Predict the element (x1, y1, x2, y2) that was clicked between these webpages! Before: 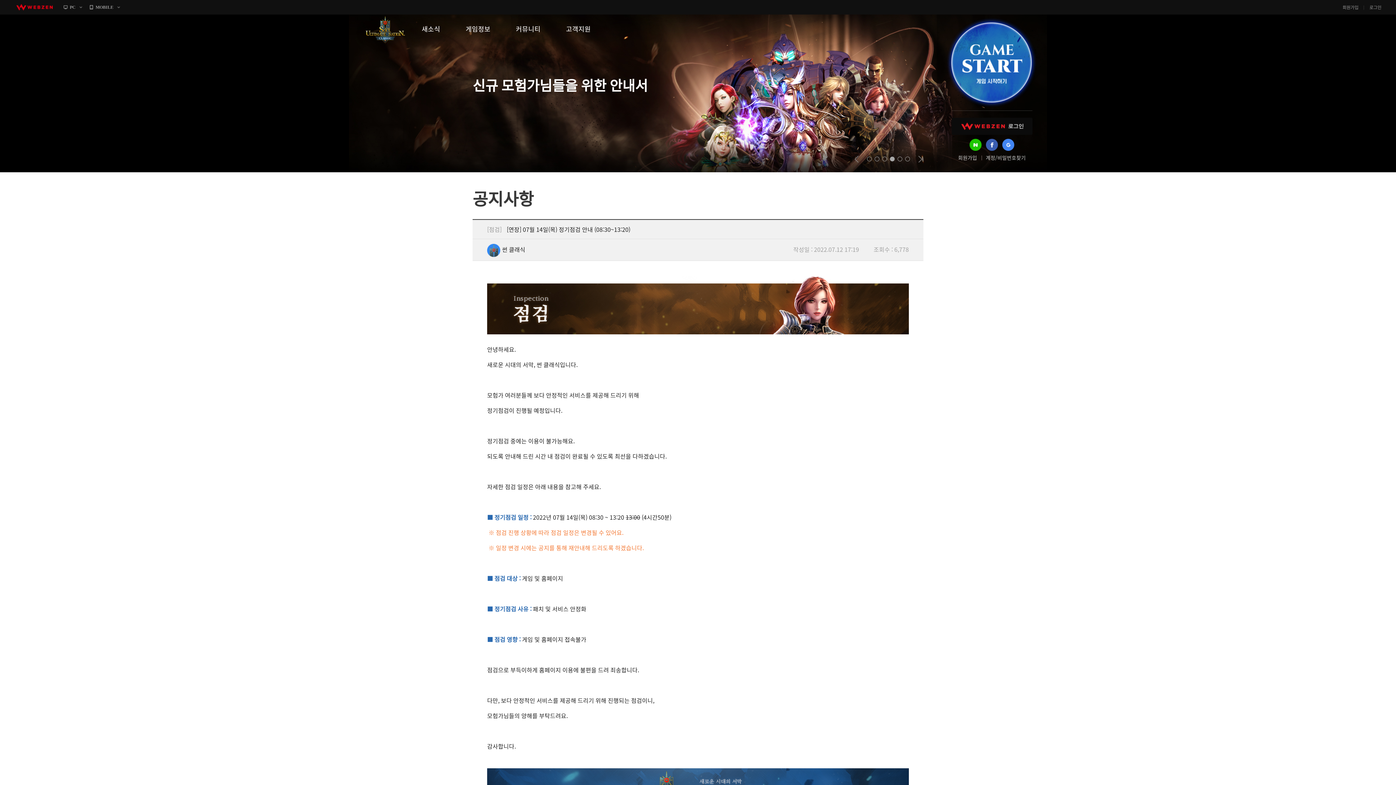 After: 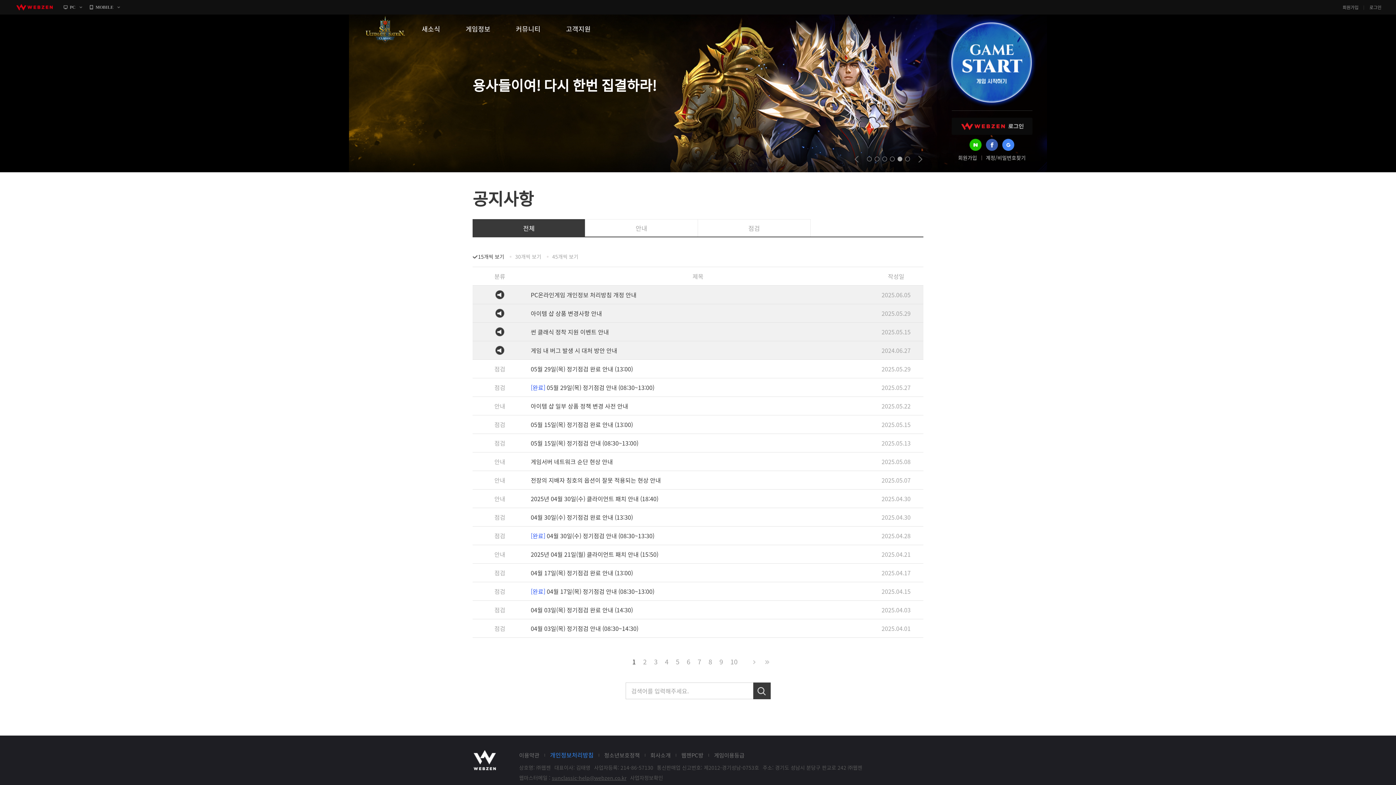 Action: bbox: (409, 14, 453, 43) label: 새소식